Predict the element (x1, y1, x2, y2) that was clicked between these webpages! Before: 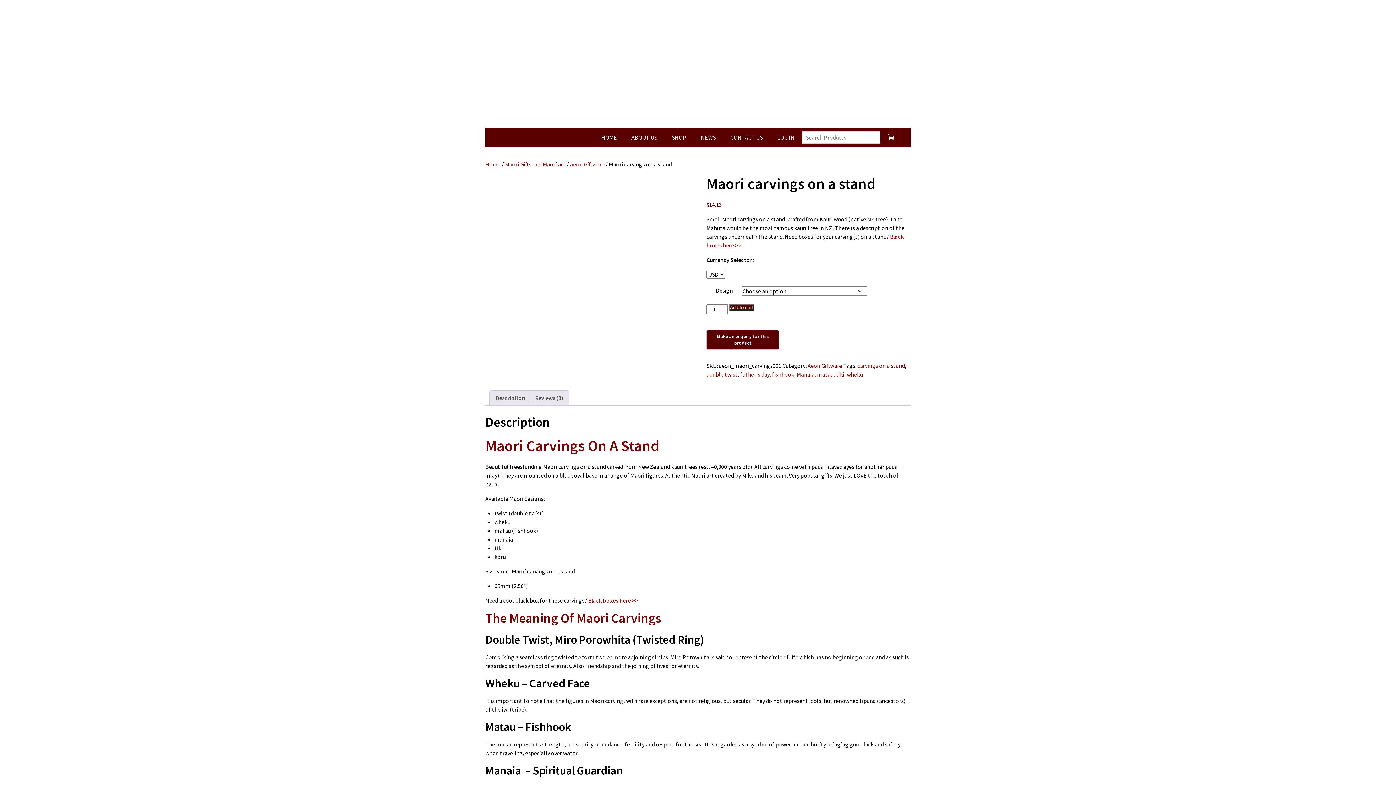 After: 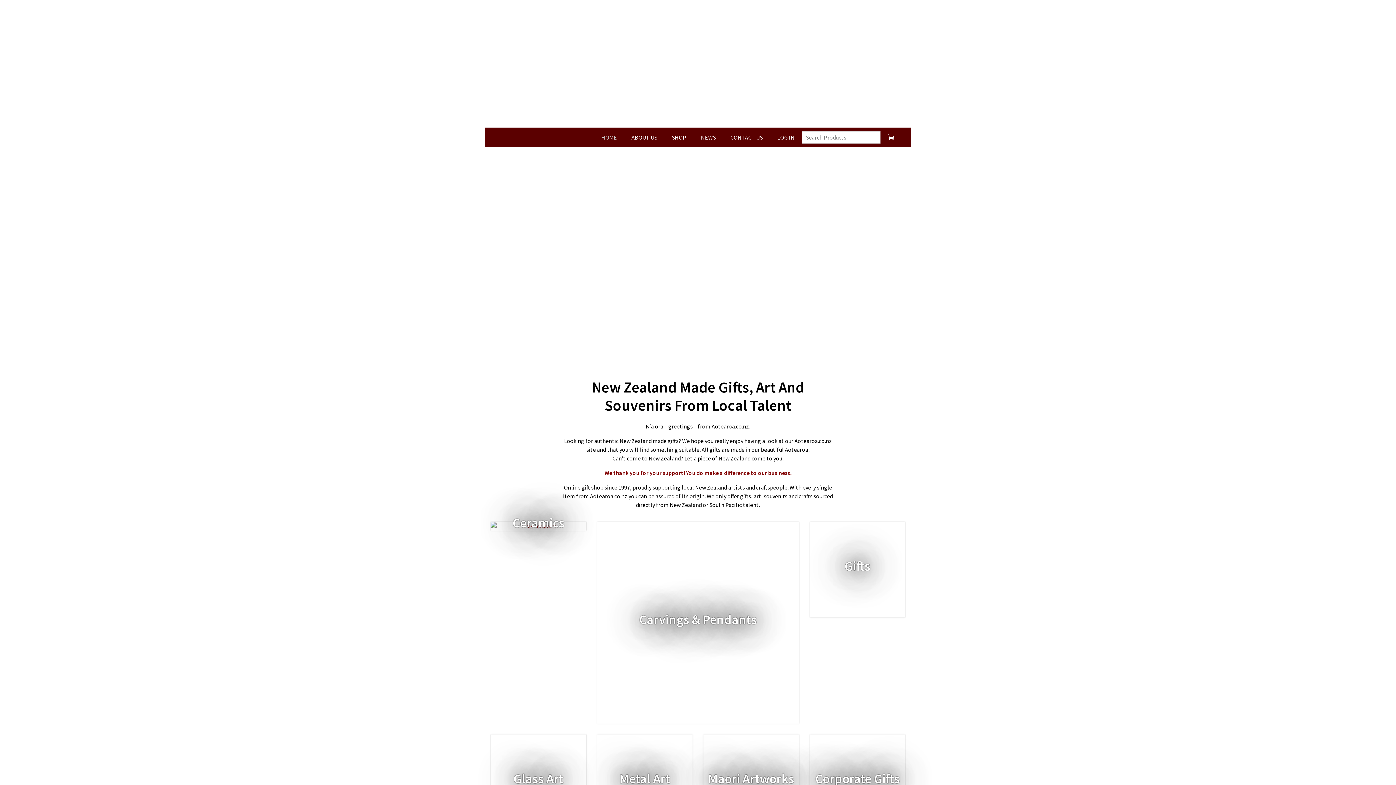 Action: bbox: (490, 3, 611, 124)